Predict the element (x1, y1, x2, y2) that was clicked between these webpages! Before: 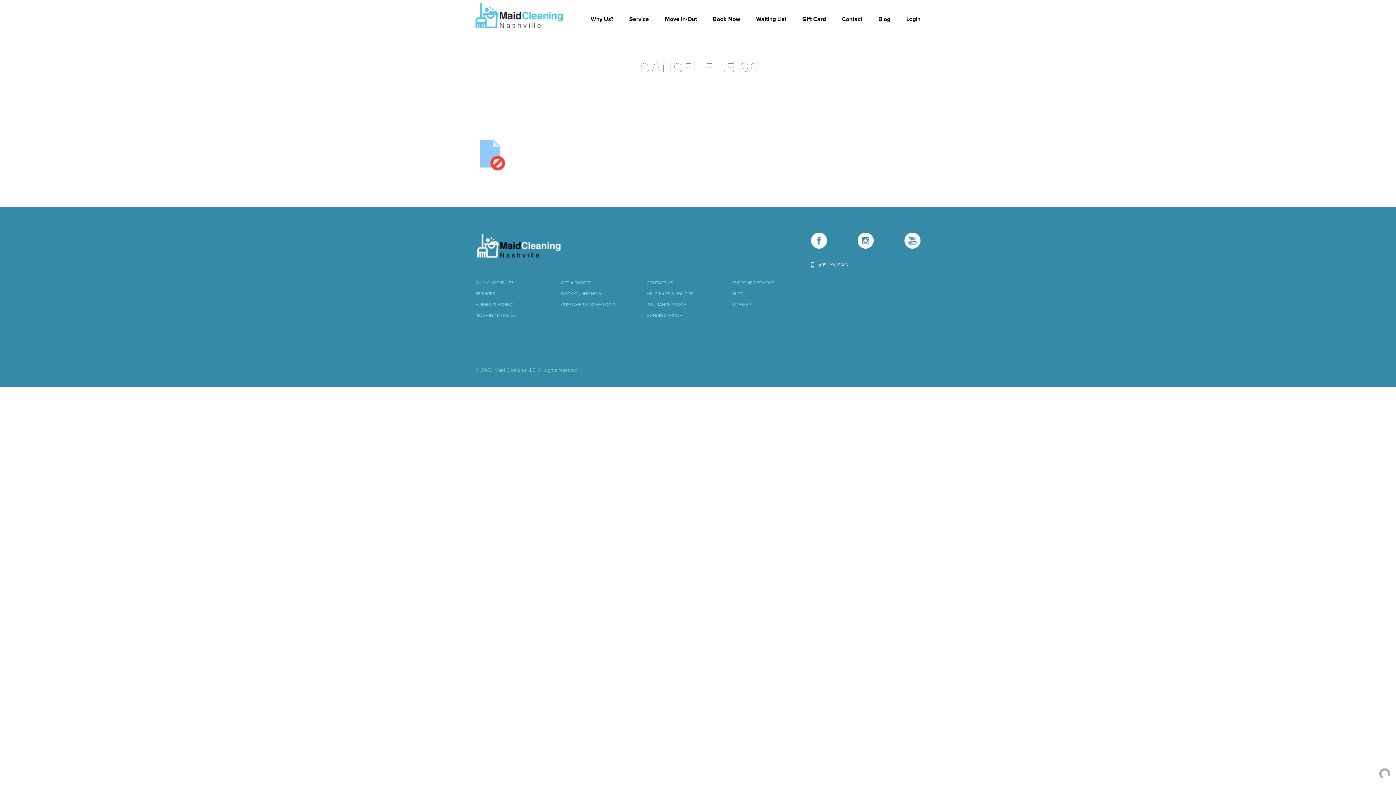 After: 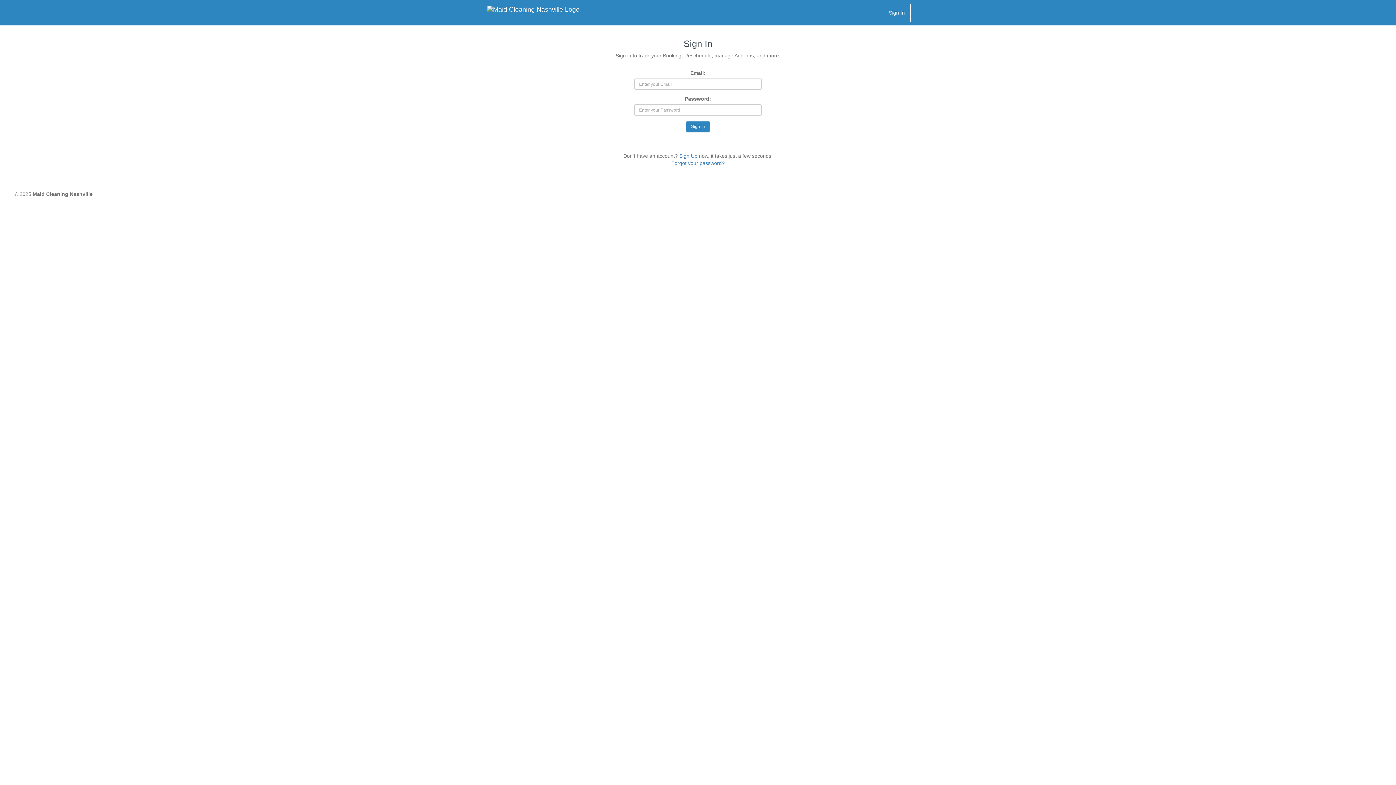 Action: label: Login bbox: (906, 16, 920, 22)